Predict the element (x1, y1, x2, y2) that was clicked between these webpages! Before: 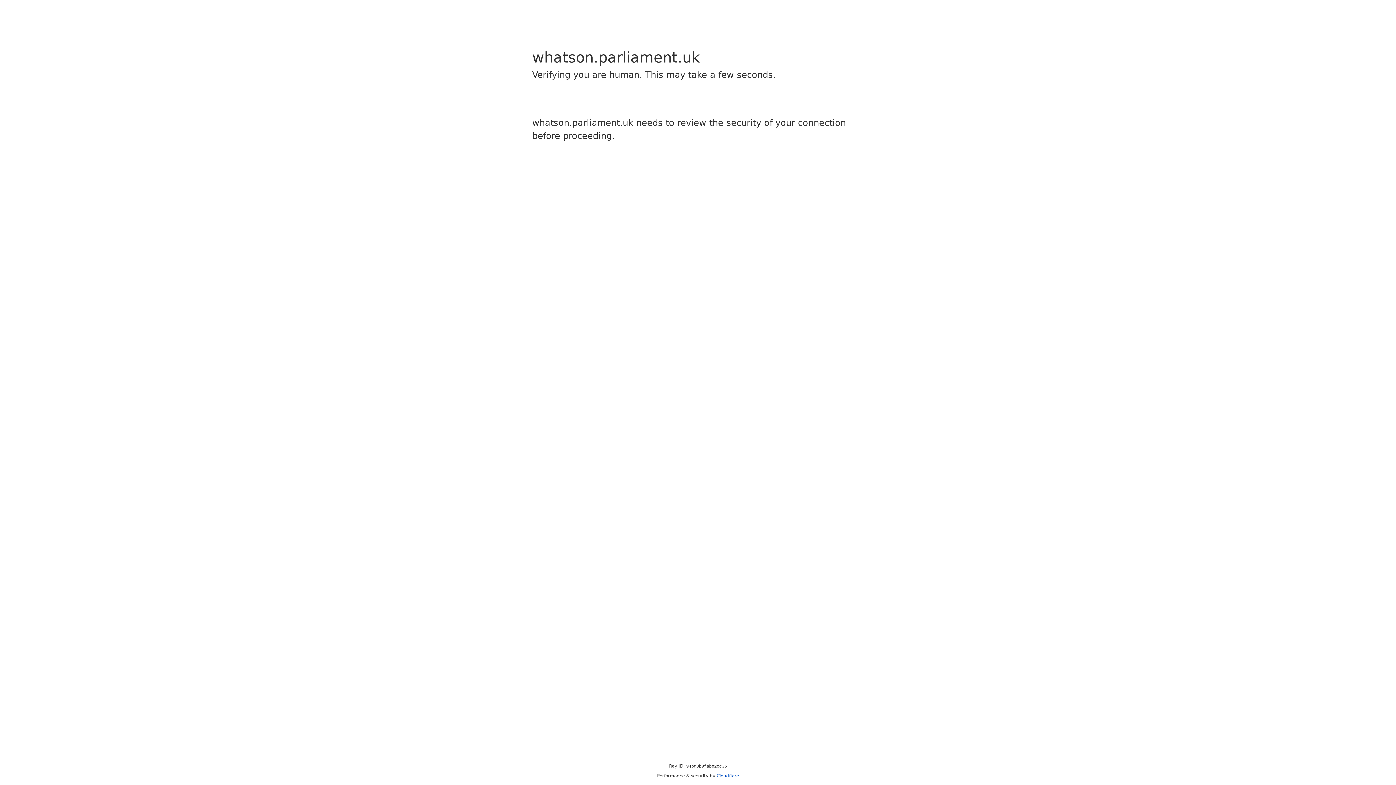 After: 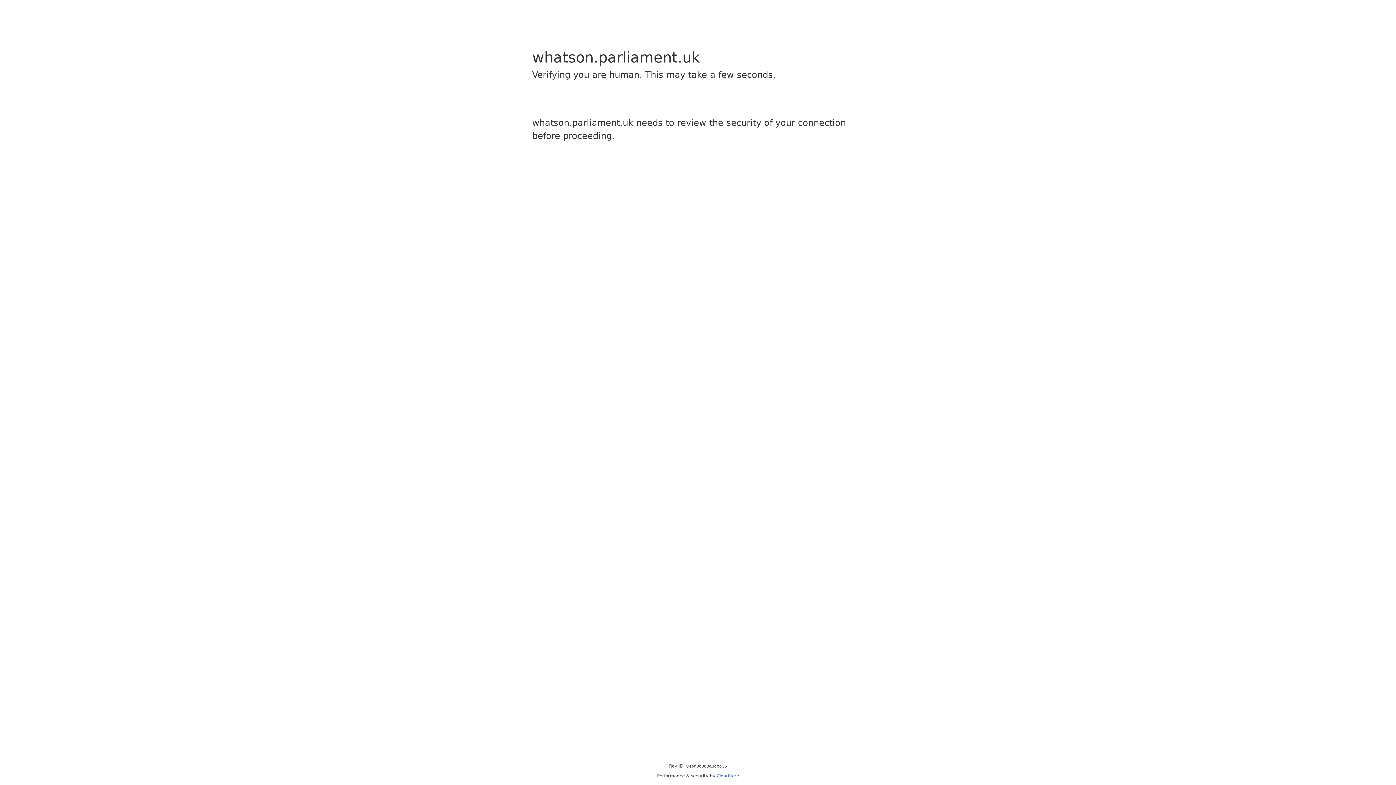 Action: bbox: (716, 773, 739, 778) label: Cloudflare